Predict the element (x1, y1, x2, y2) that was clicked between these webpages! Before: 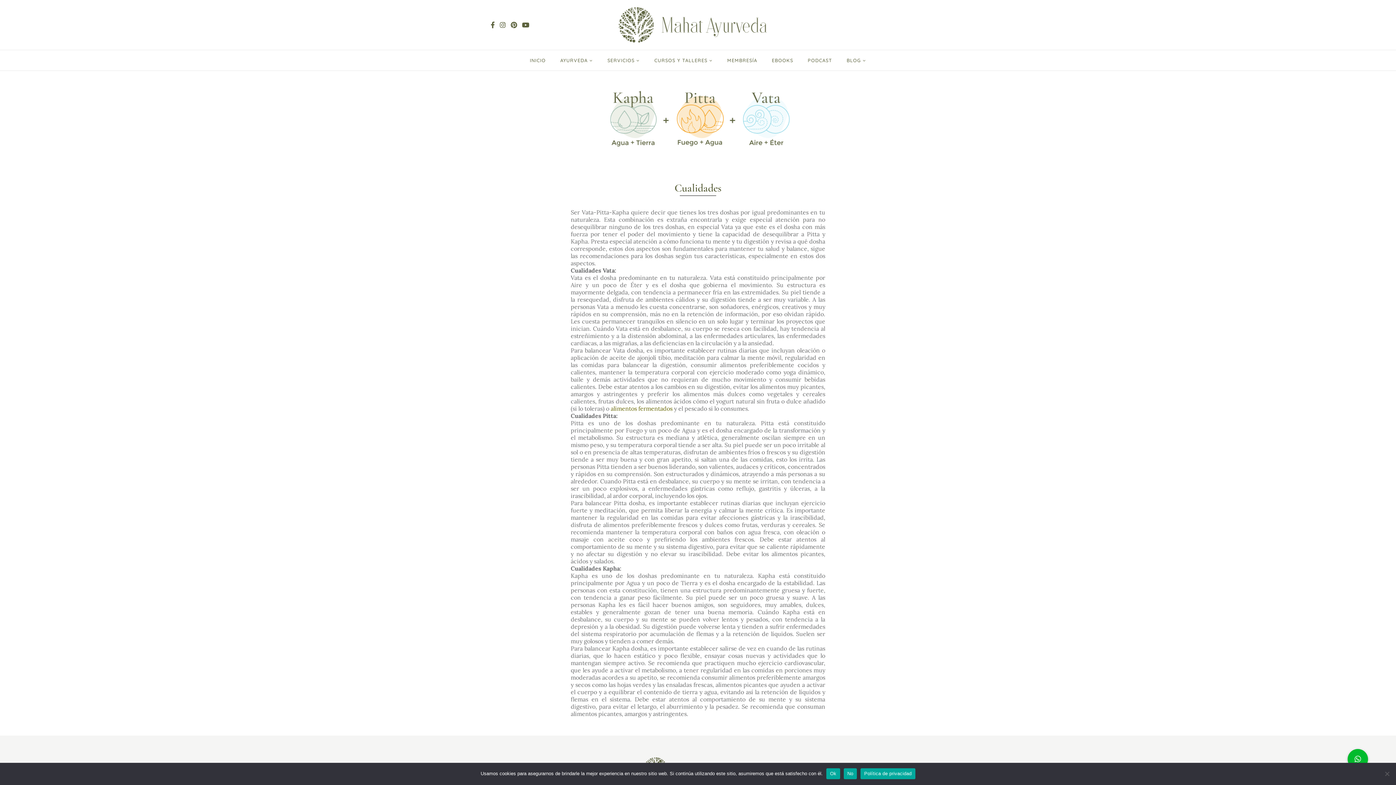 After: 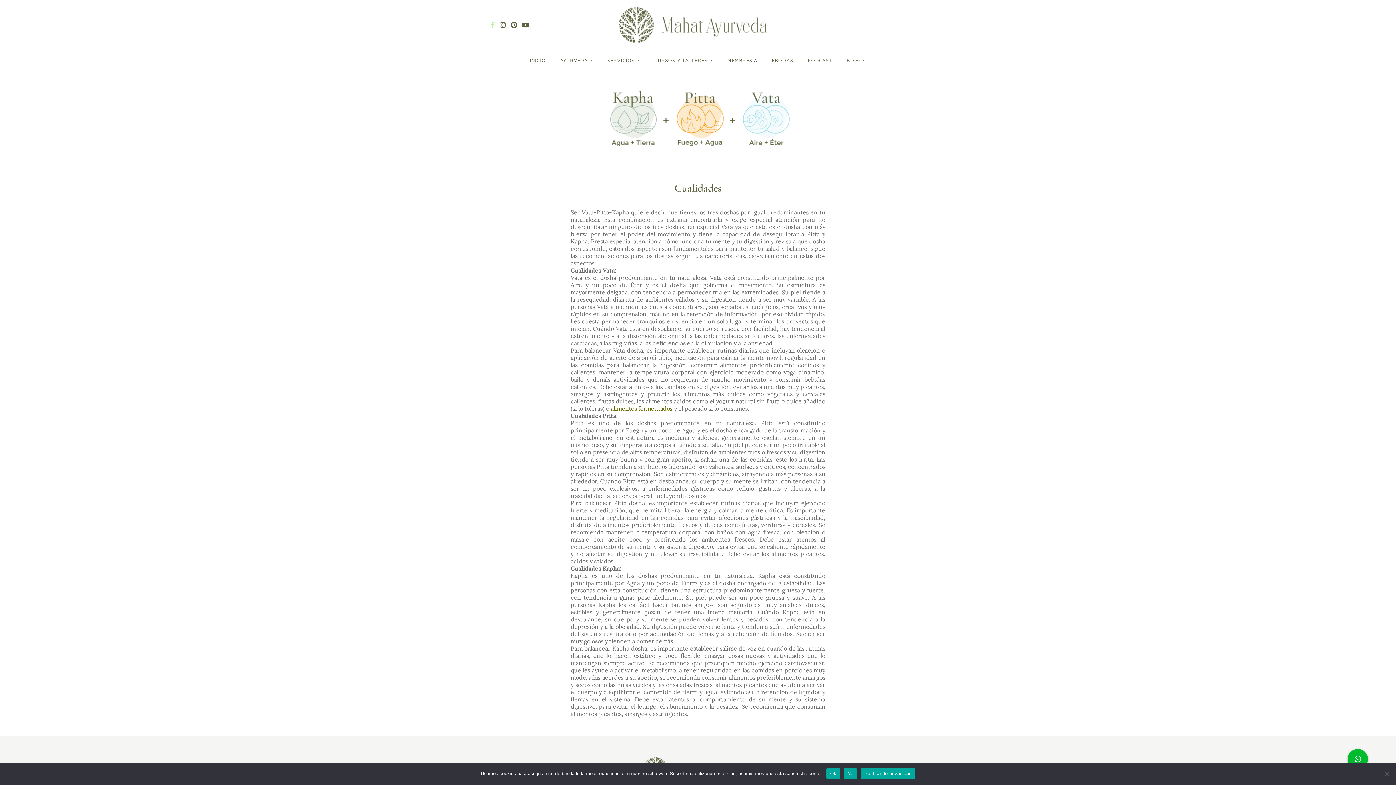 Action: bbox: (490, 6, 494, 15)